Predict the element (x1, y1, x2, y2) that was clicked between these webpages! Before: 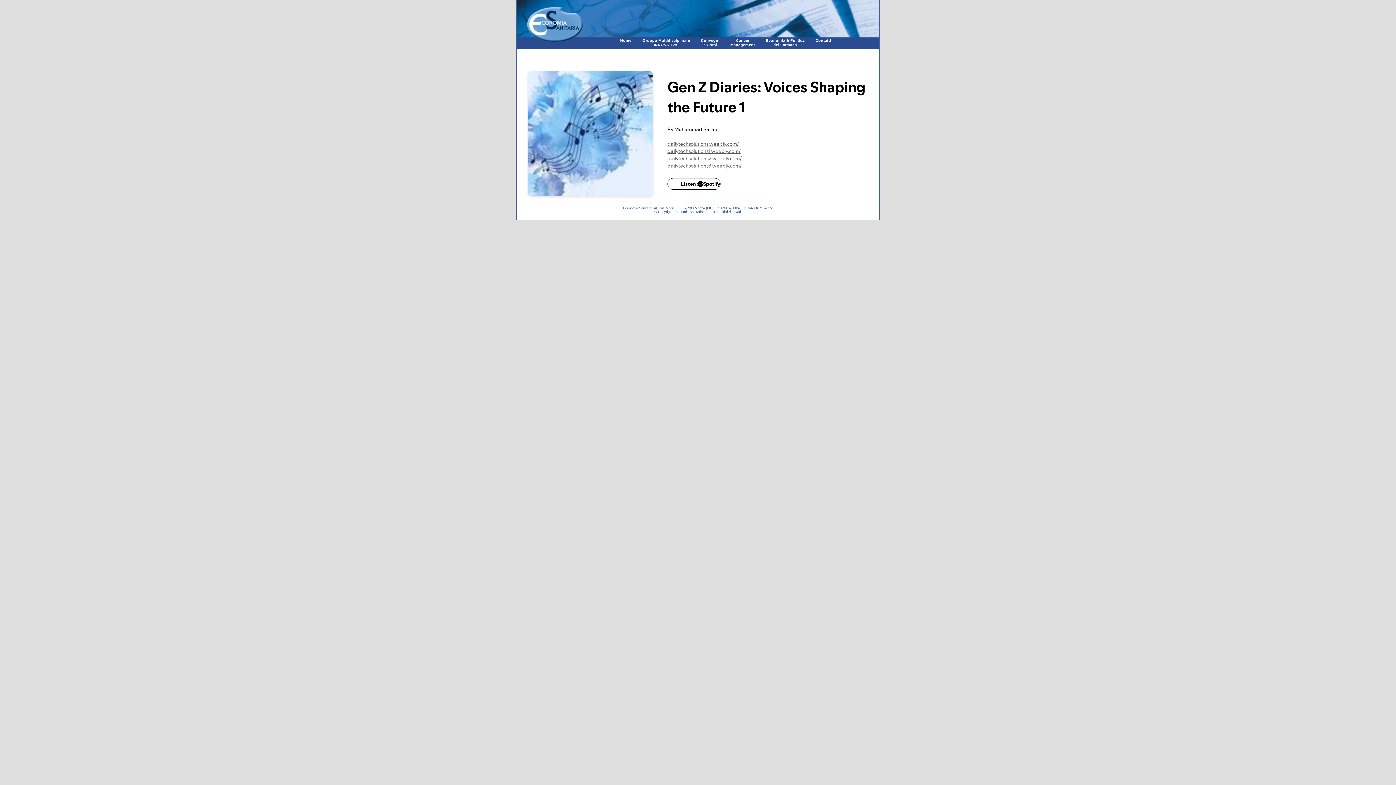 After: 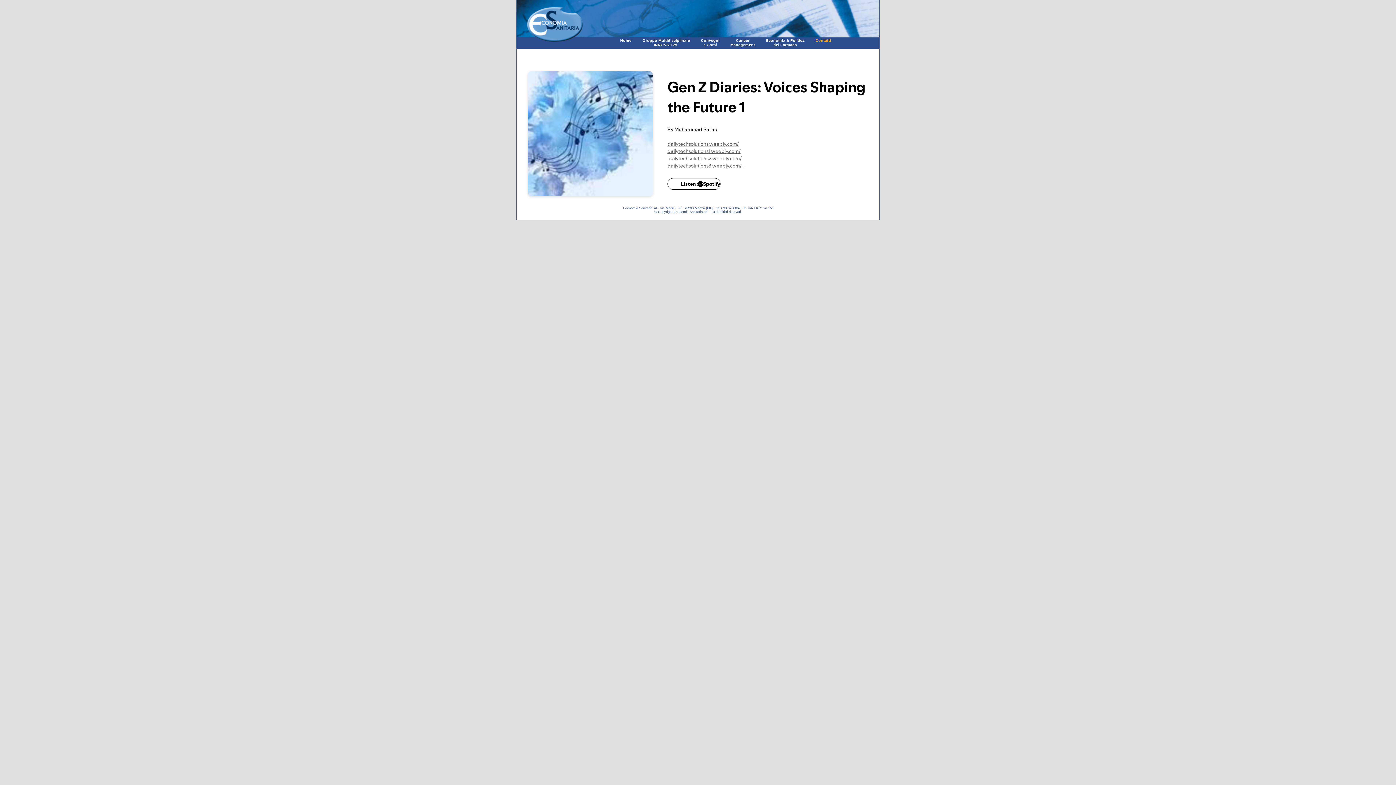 Action: bbox: (815, 38, 831, 42) label: Contatti